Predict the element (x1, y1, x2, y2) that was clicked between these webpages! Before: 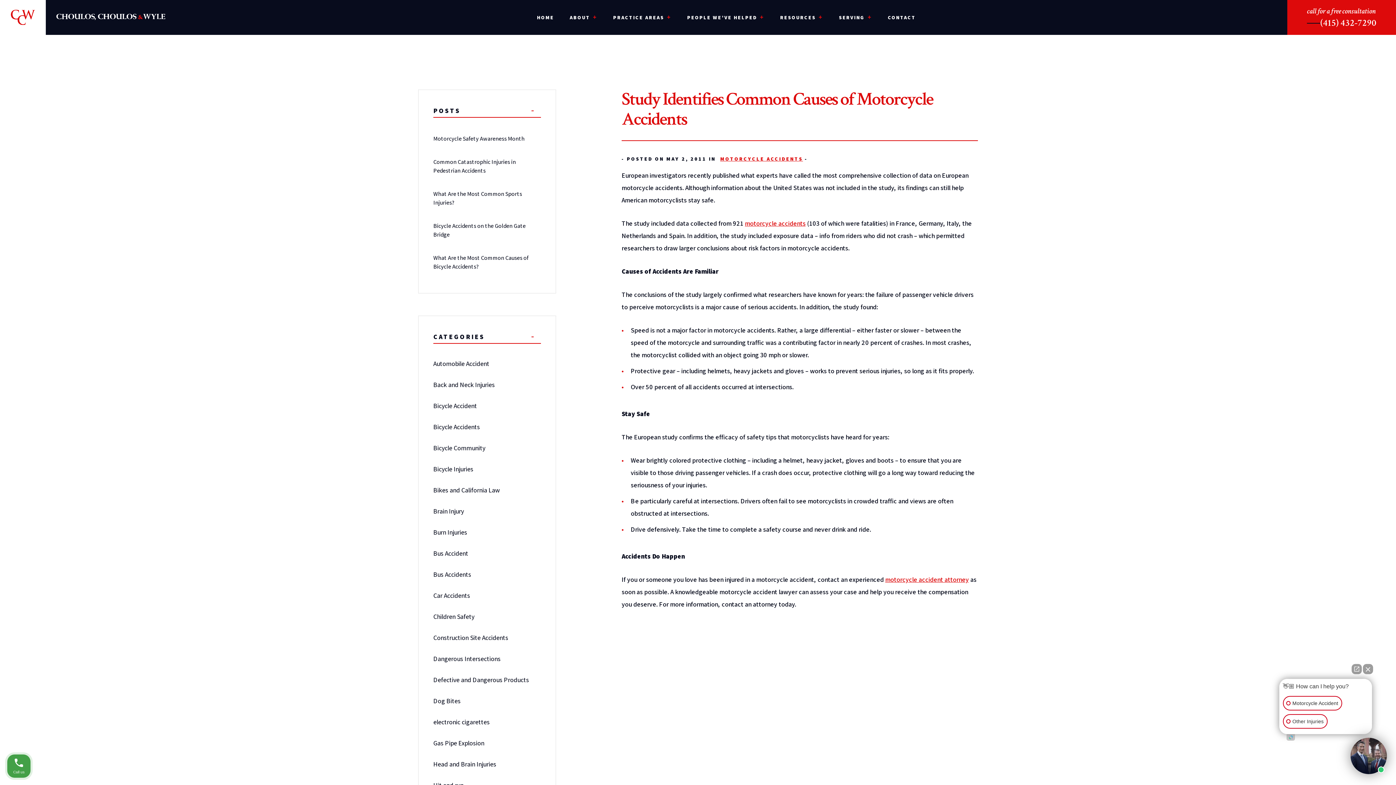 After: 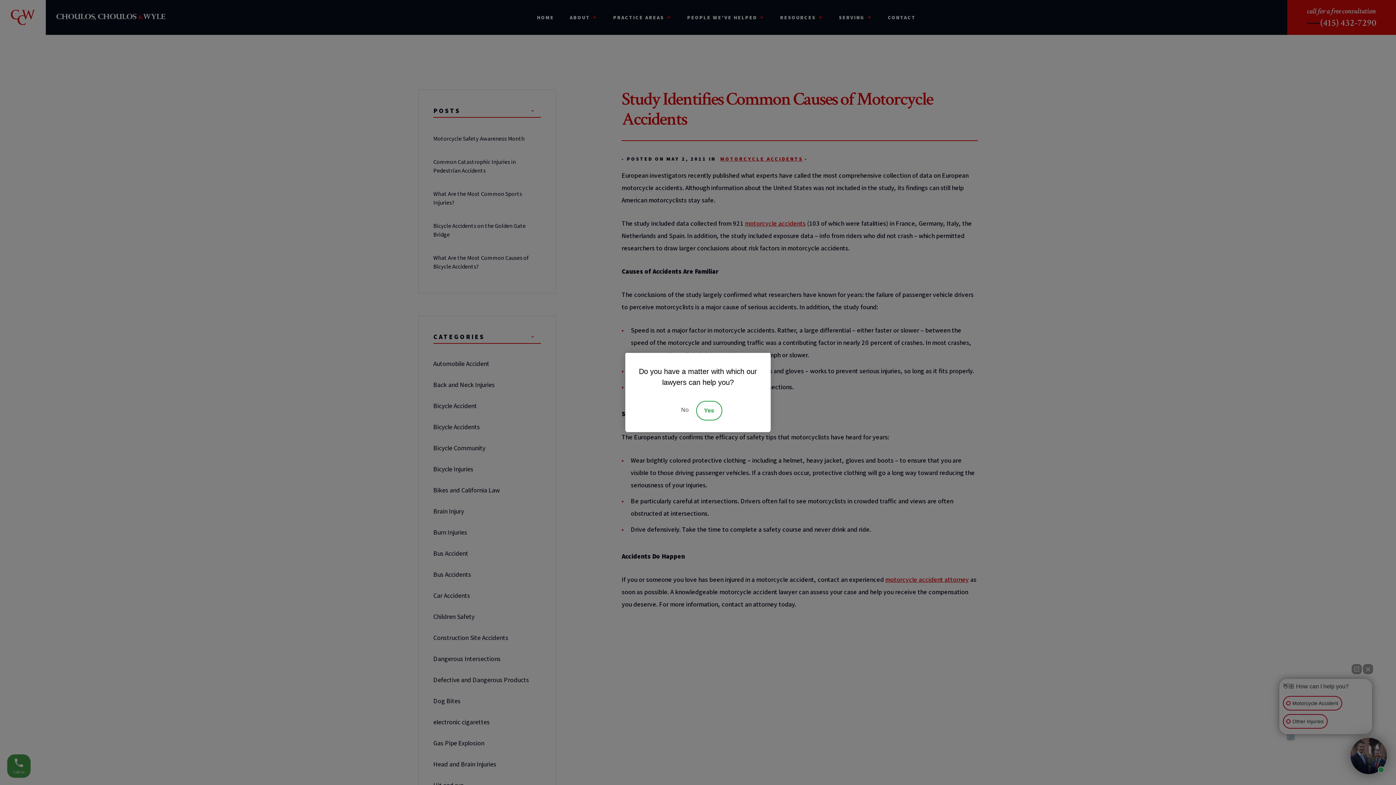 Action: label: ABOUT bbox: (569, 13, 597, 21)